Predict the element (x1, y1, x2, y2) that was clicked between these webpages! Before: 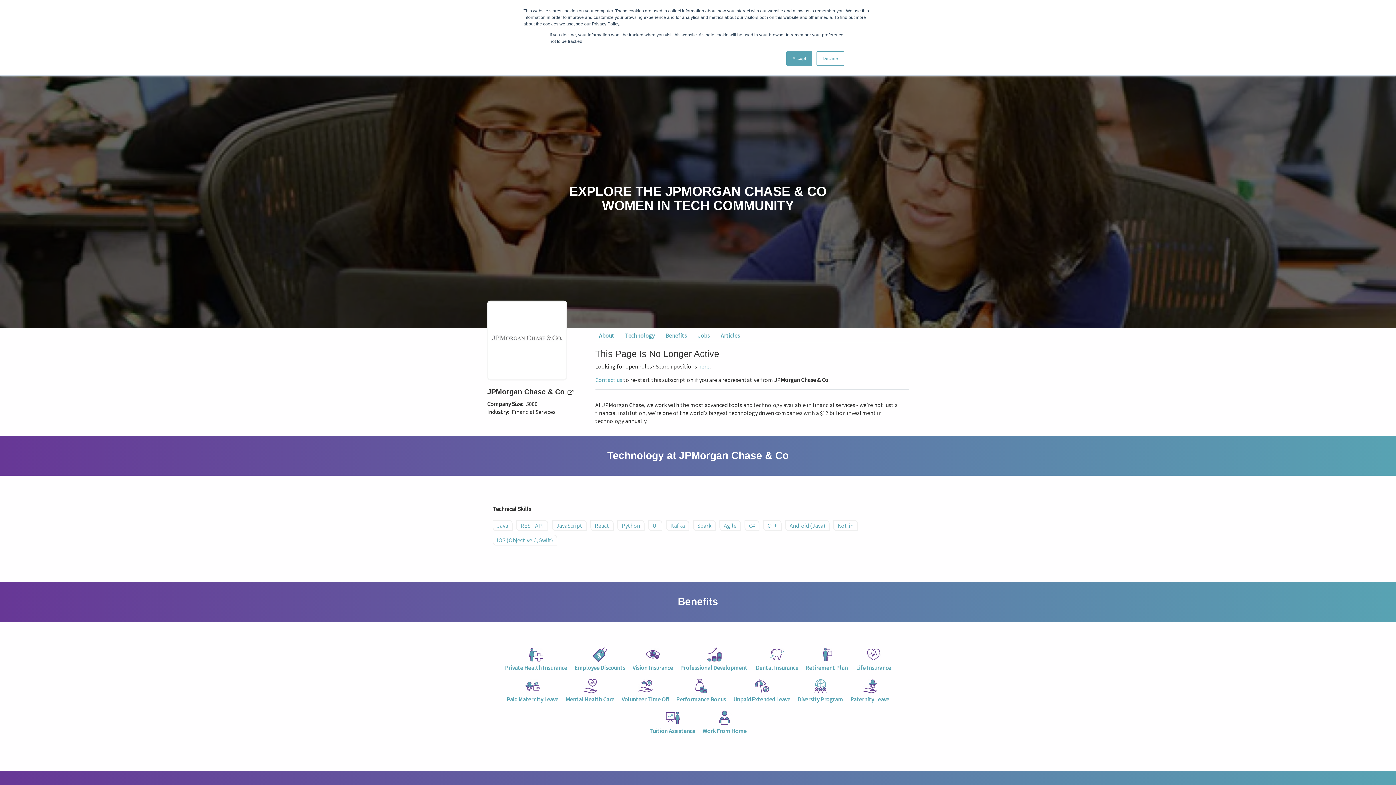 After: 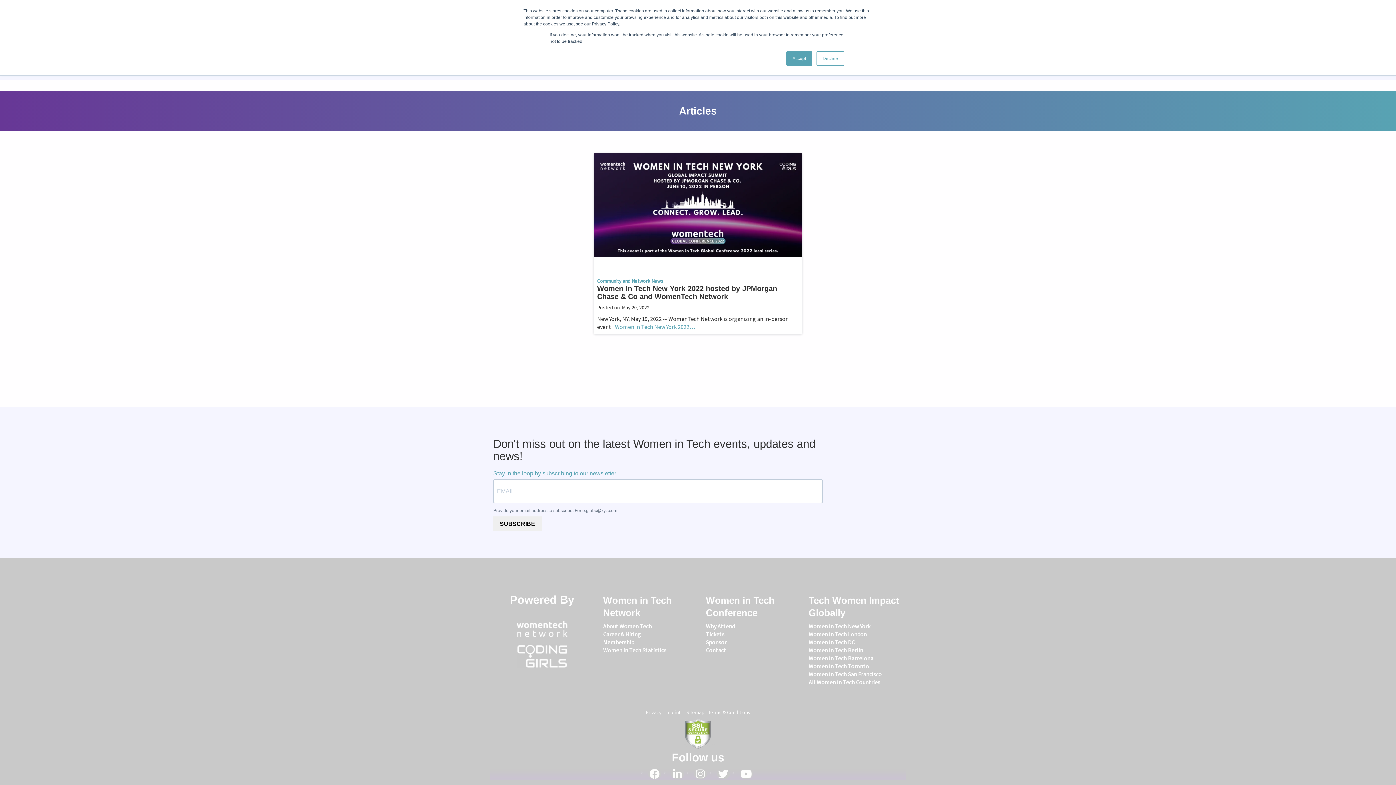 Action: bbox: (720, 332, 740, 339) label: Articles